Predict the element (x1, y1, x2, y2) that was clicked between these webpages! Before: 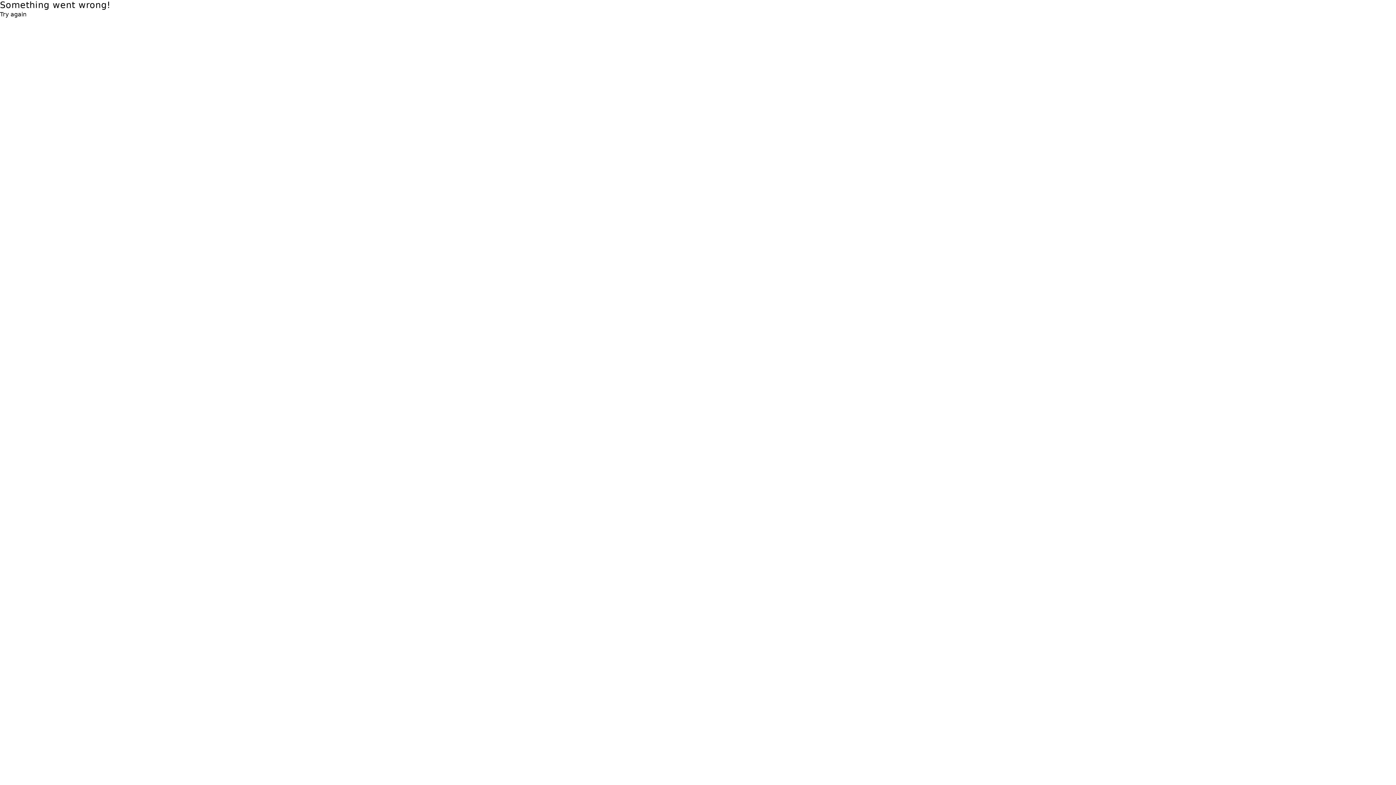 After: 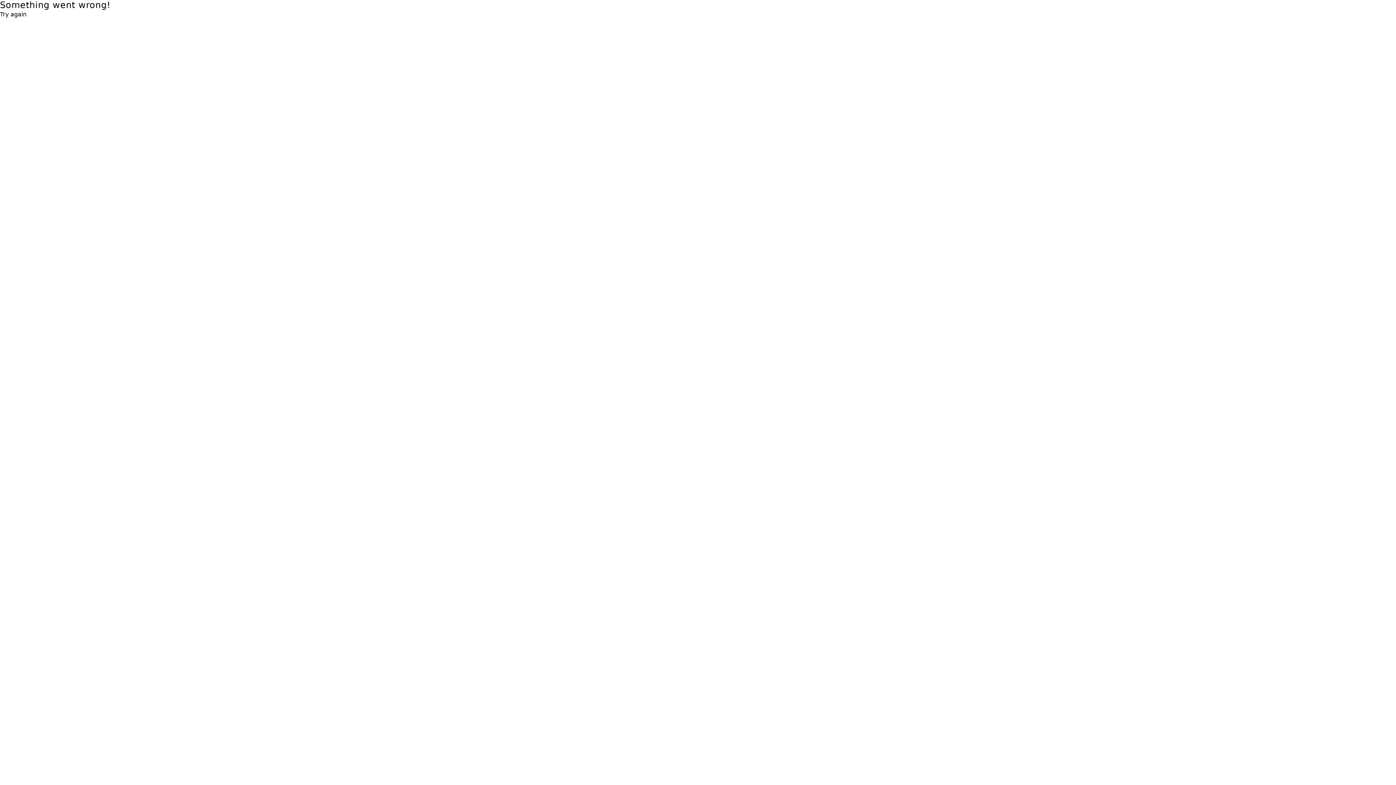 Action: bbox: (0, 10, 26, 18) label: Try again